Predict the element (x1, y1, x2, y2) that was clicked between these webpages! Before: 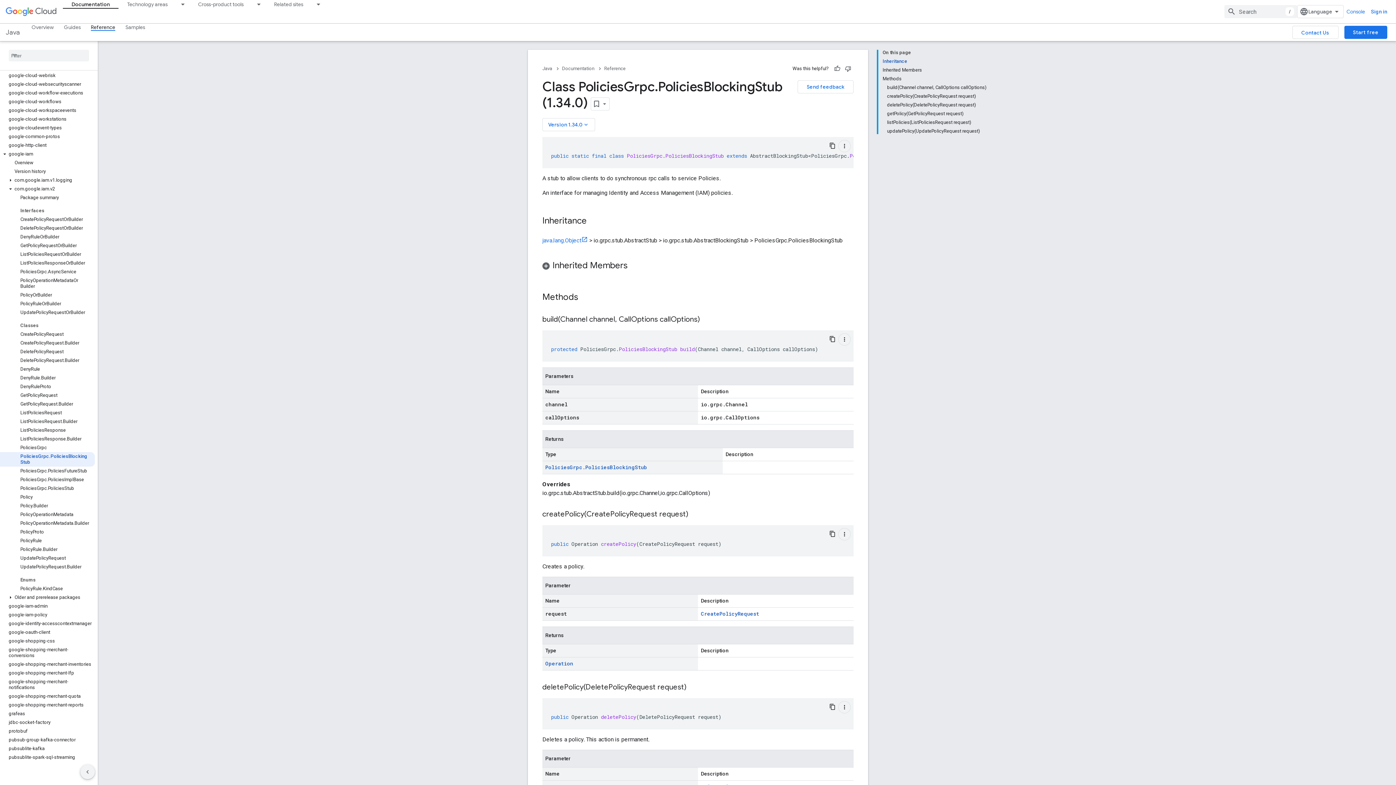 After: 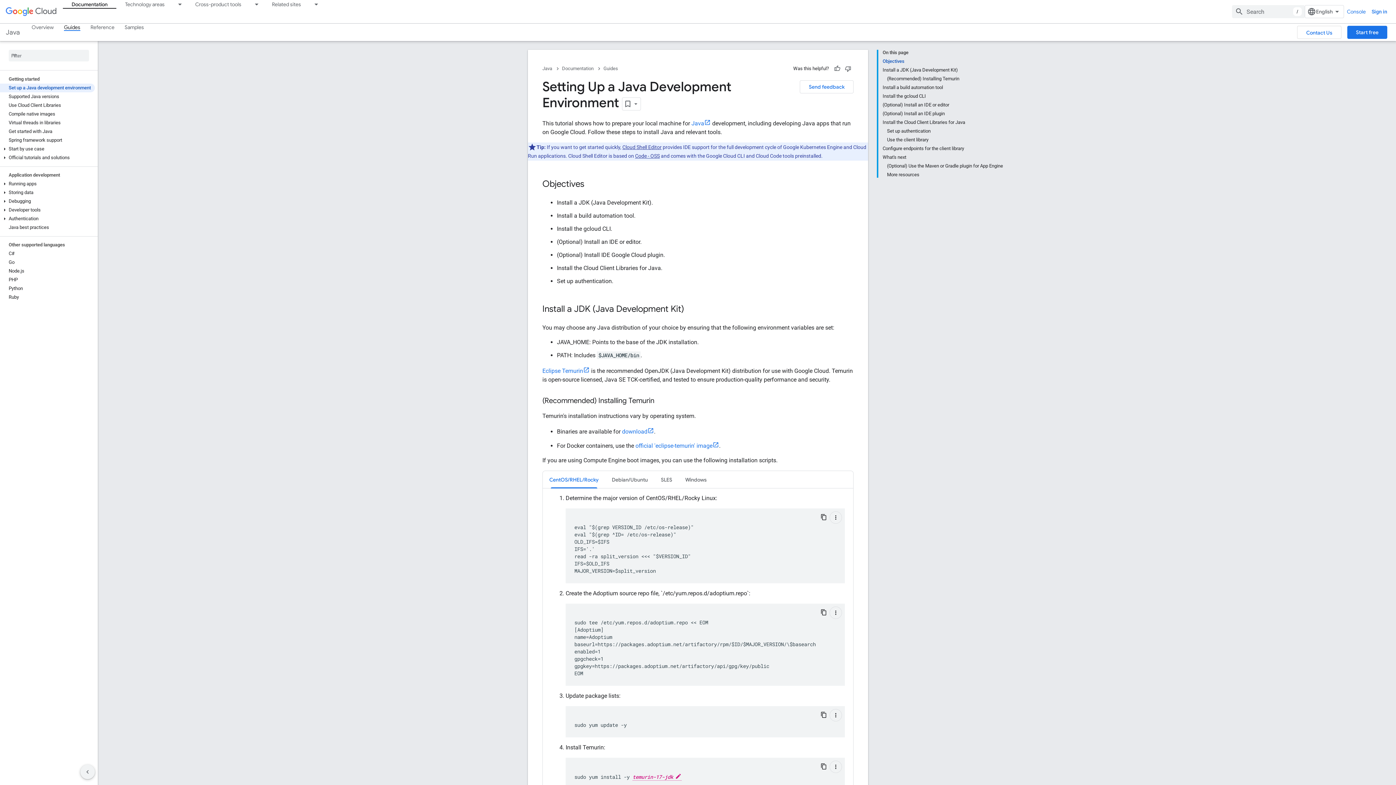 Action: bbox: (58, 23, 85, 30) label: Guides